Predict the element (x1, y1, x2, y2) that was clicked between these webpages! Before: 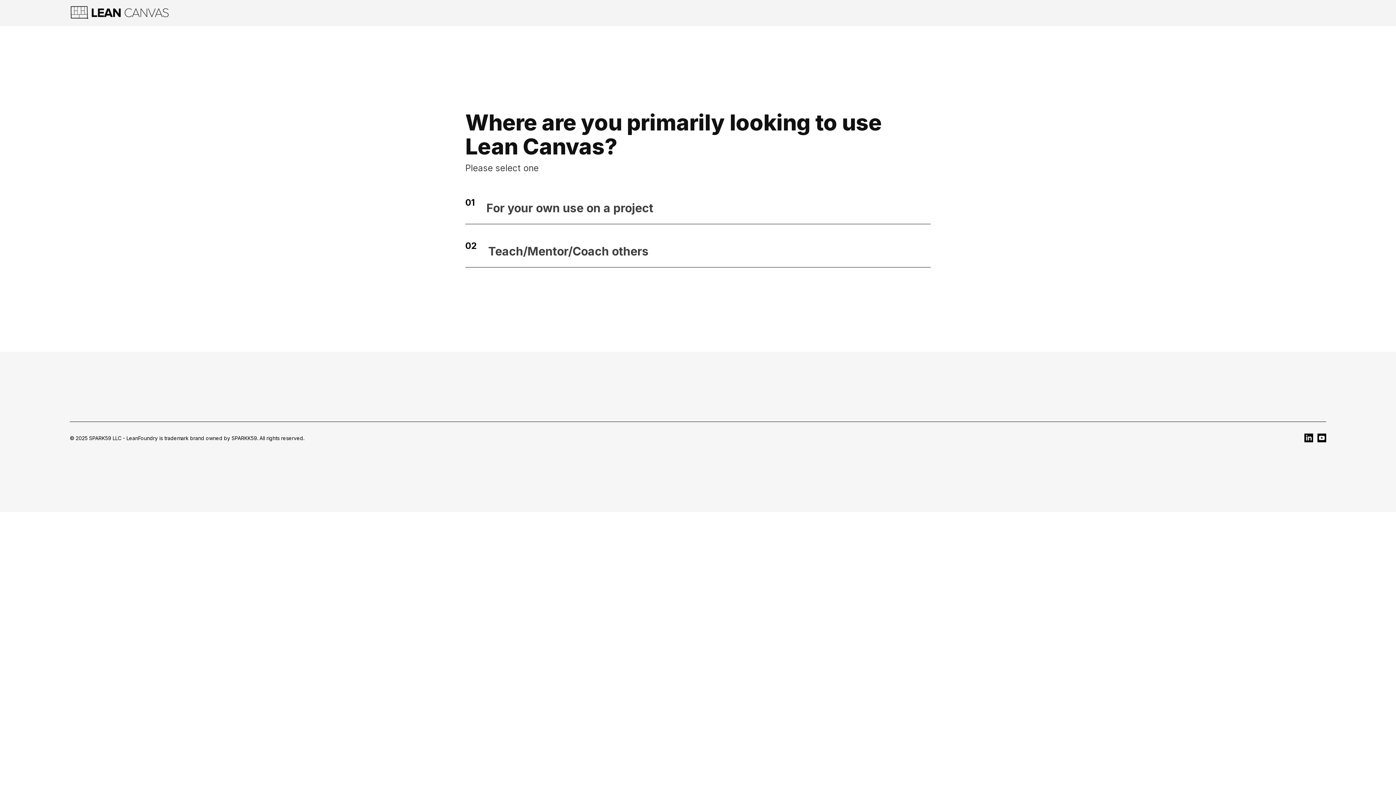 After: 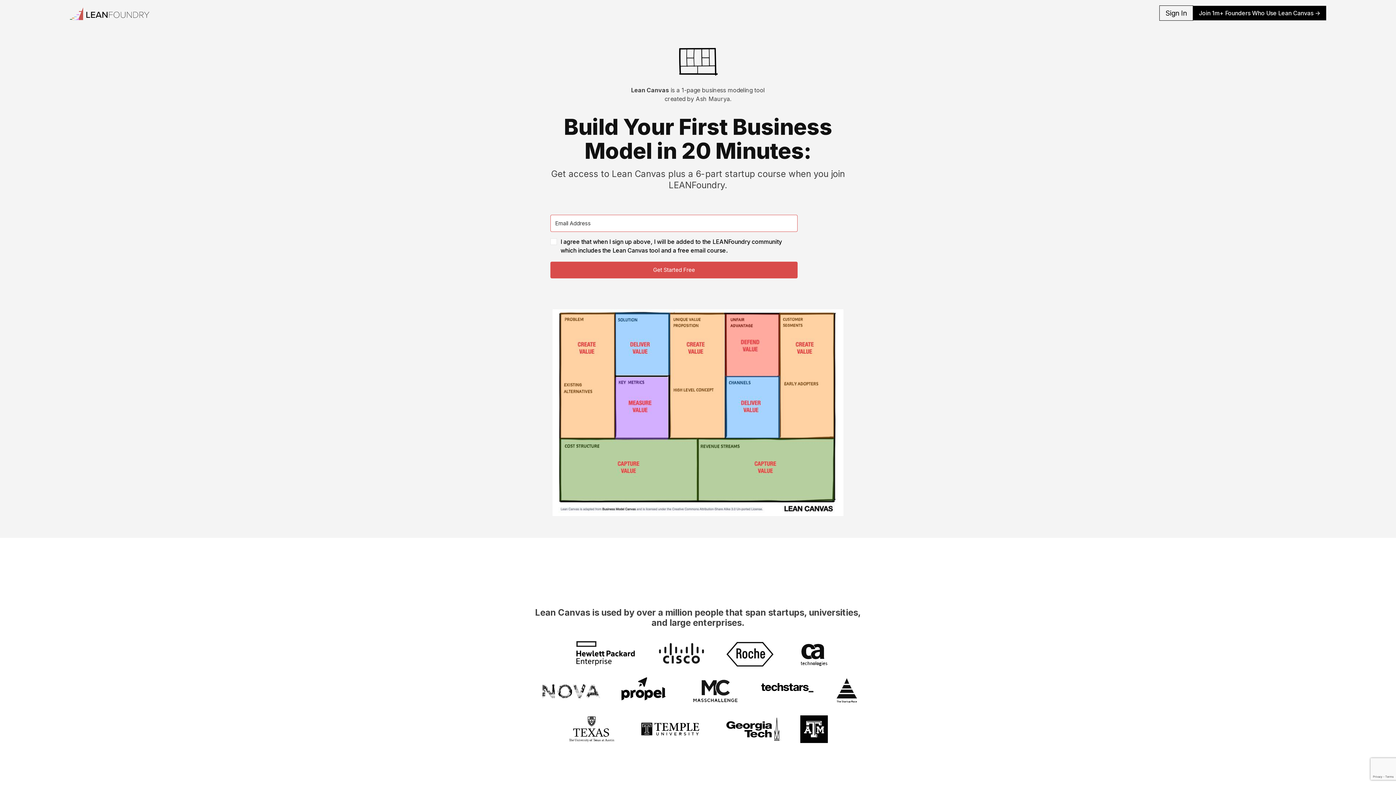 Action: bbox: (69, 4, 170, 21)